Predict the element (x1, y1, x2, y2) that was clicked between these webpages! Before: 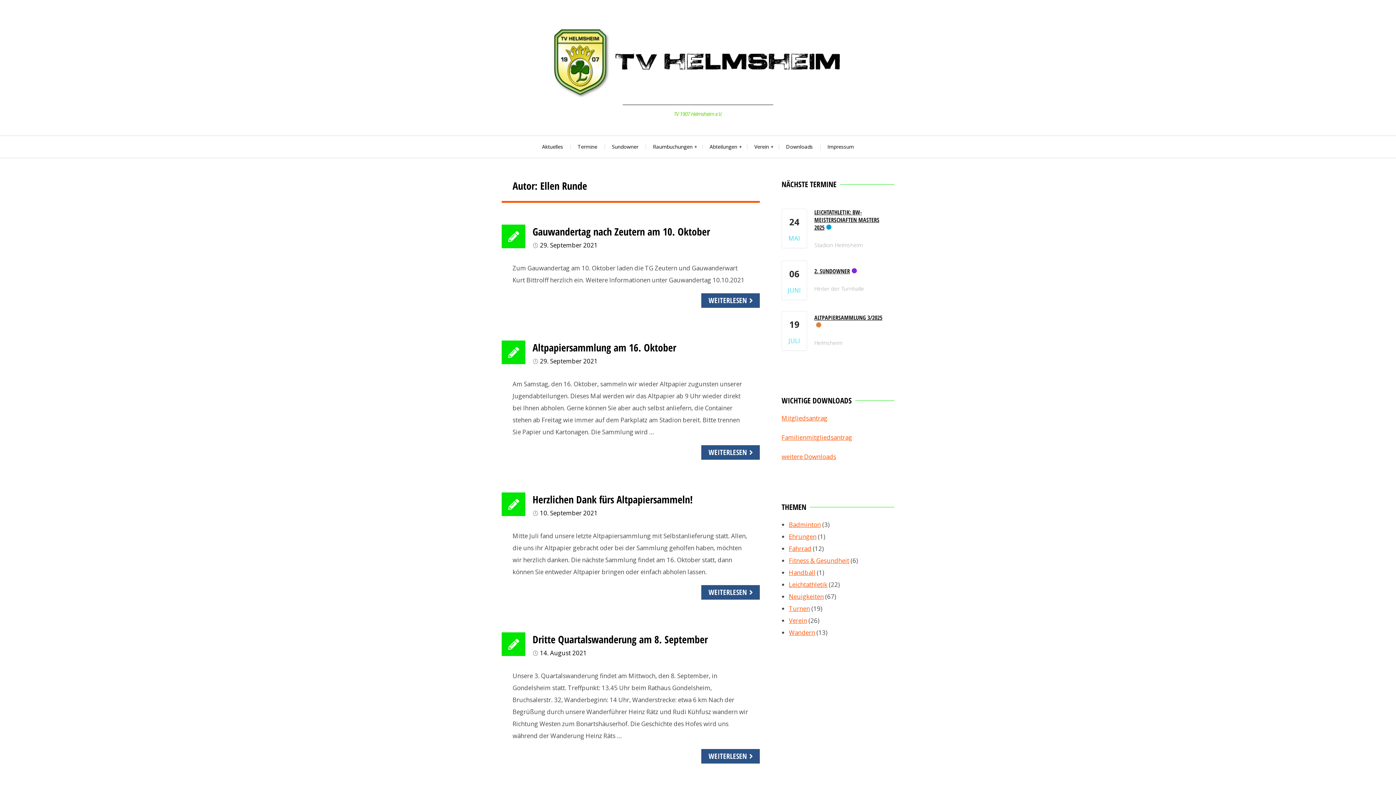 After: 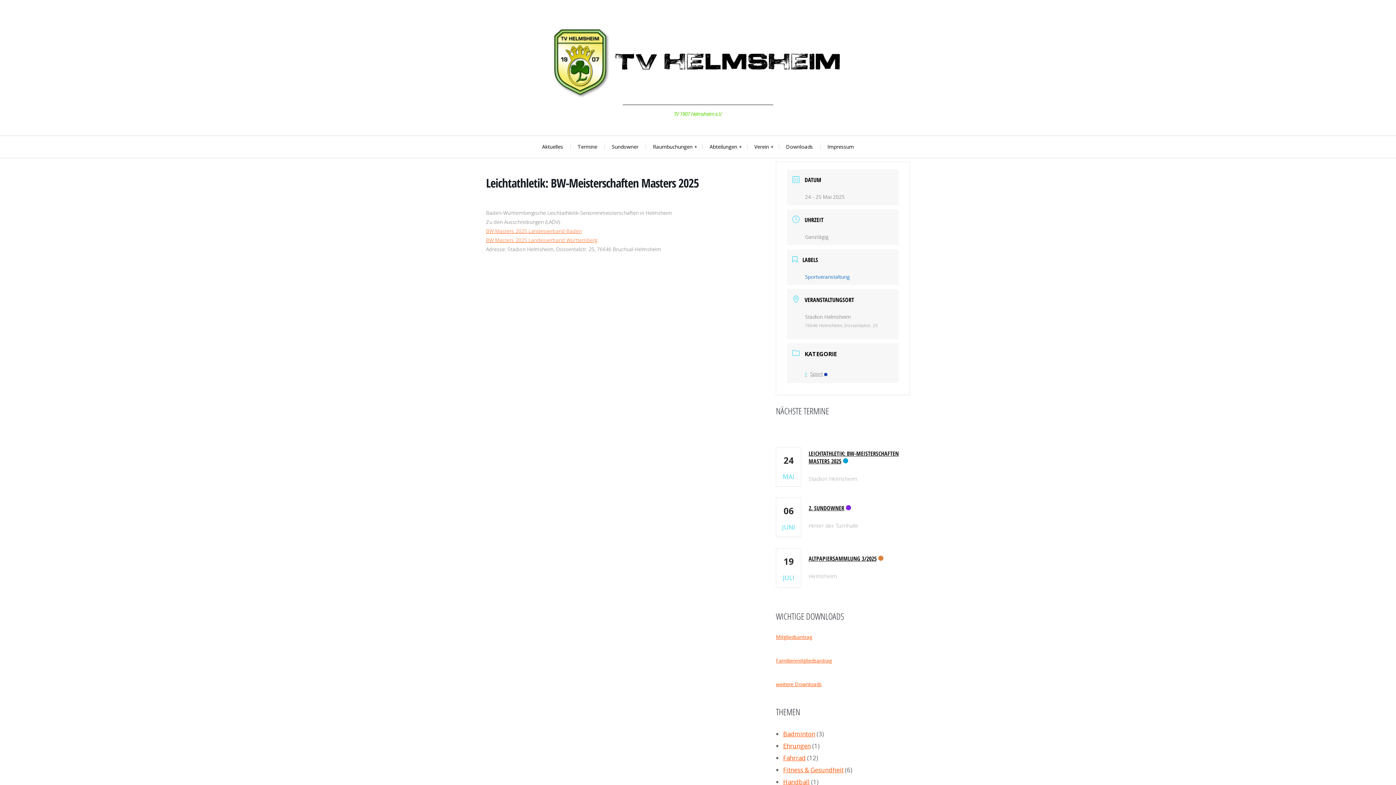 Action: label: LEICHTATHLETIK: BW-MEISTERSCHAFTEN MASTERS 2025 bbox: (814, 208, 879, 231)